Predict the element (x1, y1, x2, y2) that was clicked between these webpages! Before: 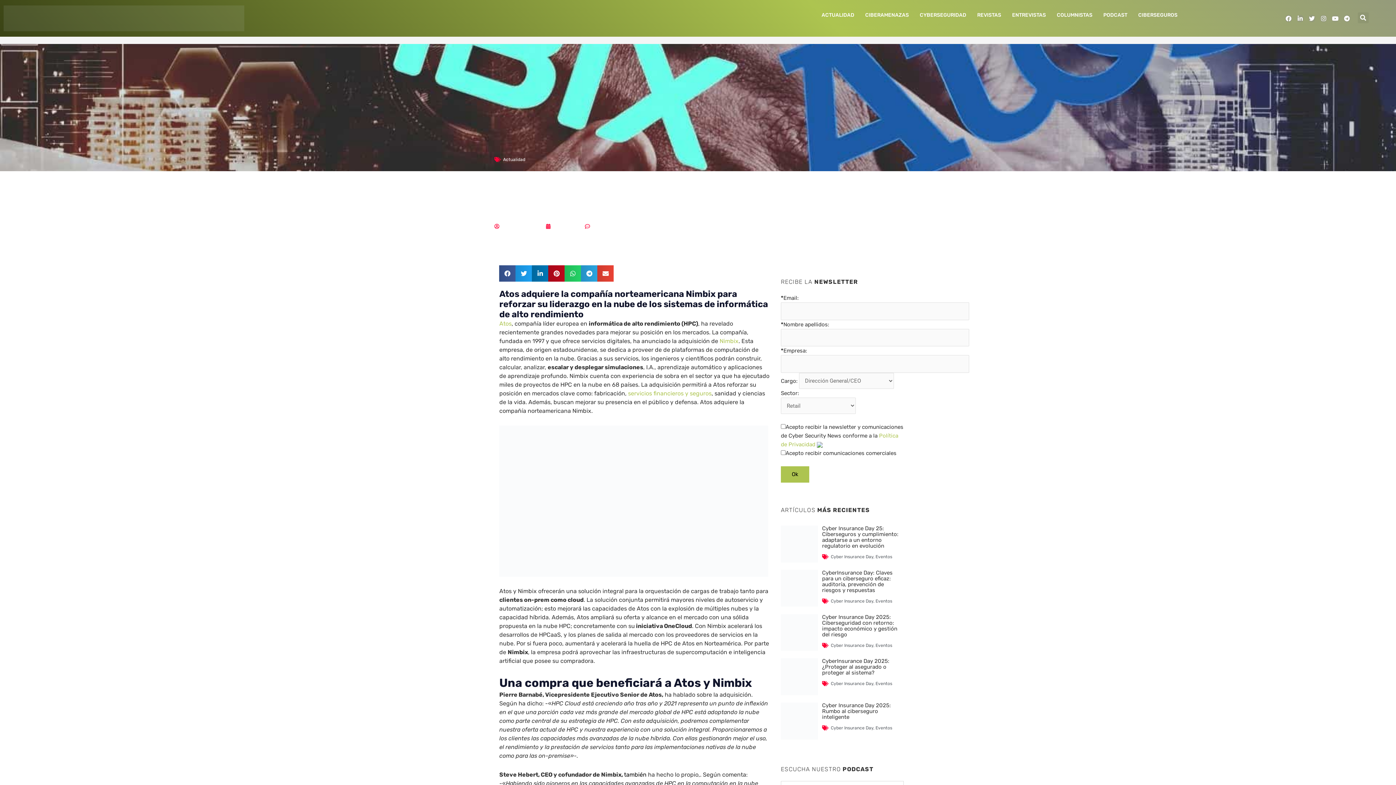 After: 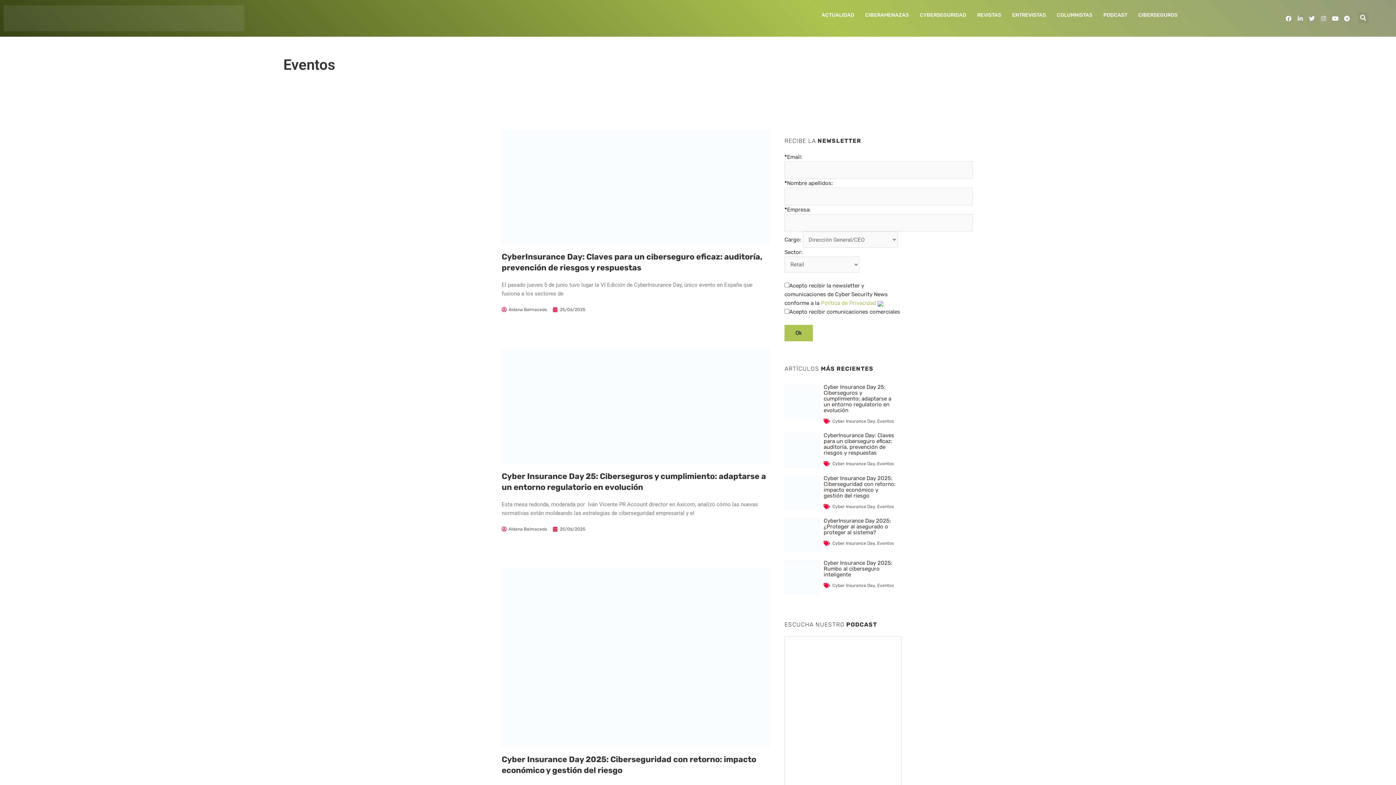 Action: bbox: (875, 681, 892, 686) label: Eventos